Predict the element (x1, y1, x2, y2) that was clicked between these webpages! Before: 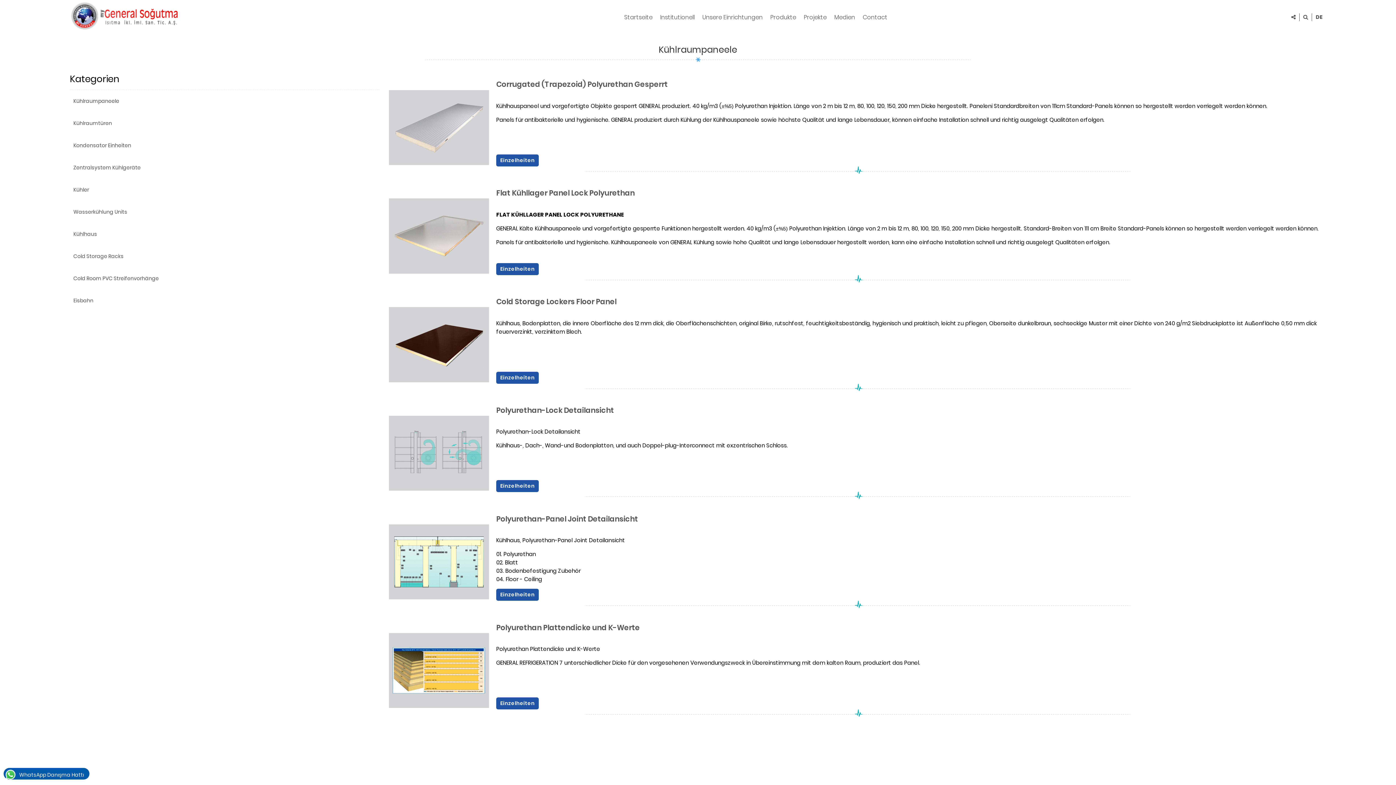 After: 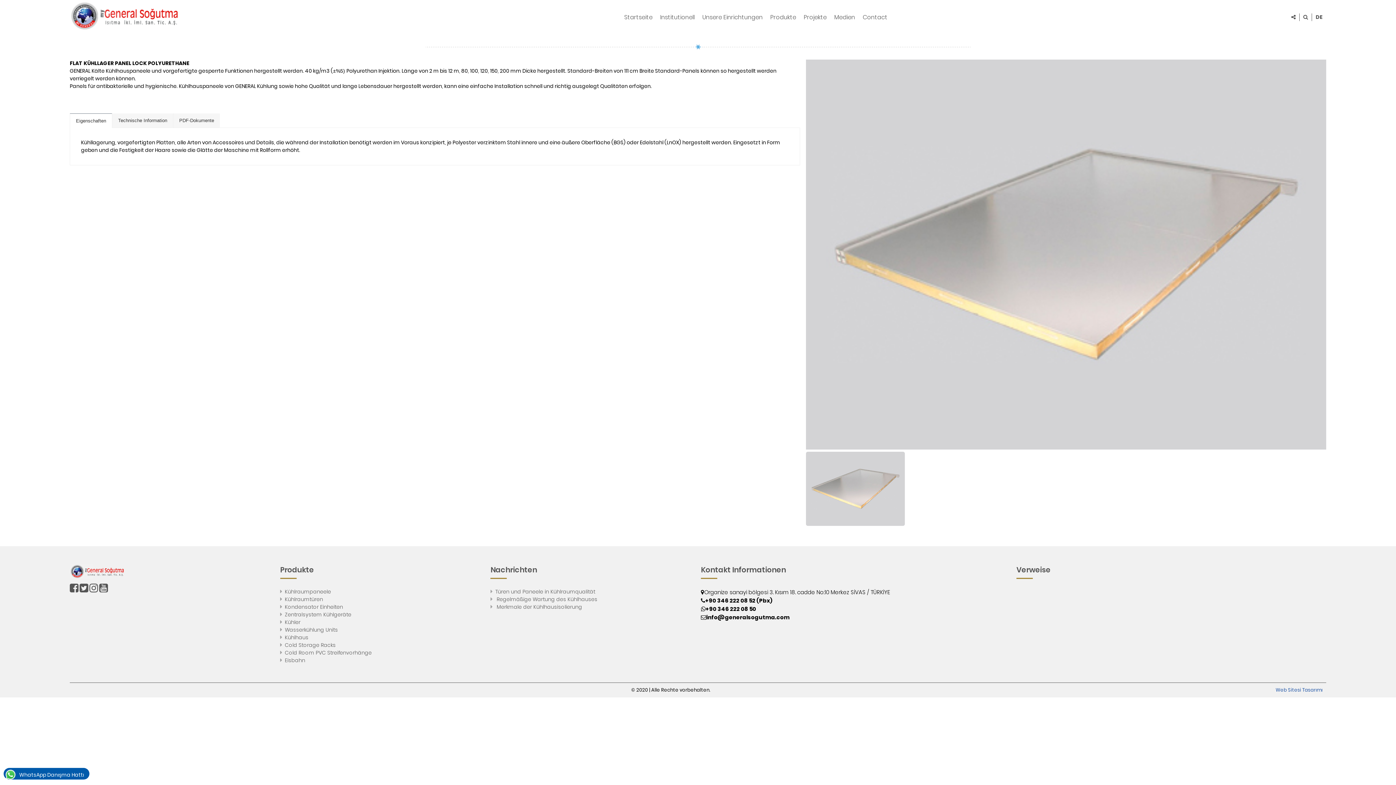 Action: bbox: (389, 198, 489, 275)